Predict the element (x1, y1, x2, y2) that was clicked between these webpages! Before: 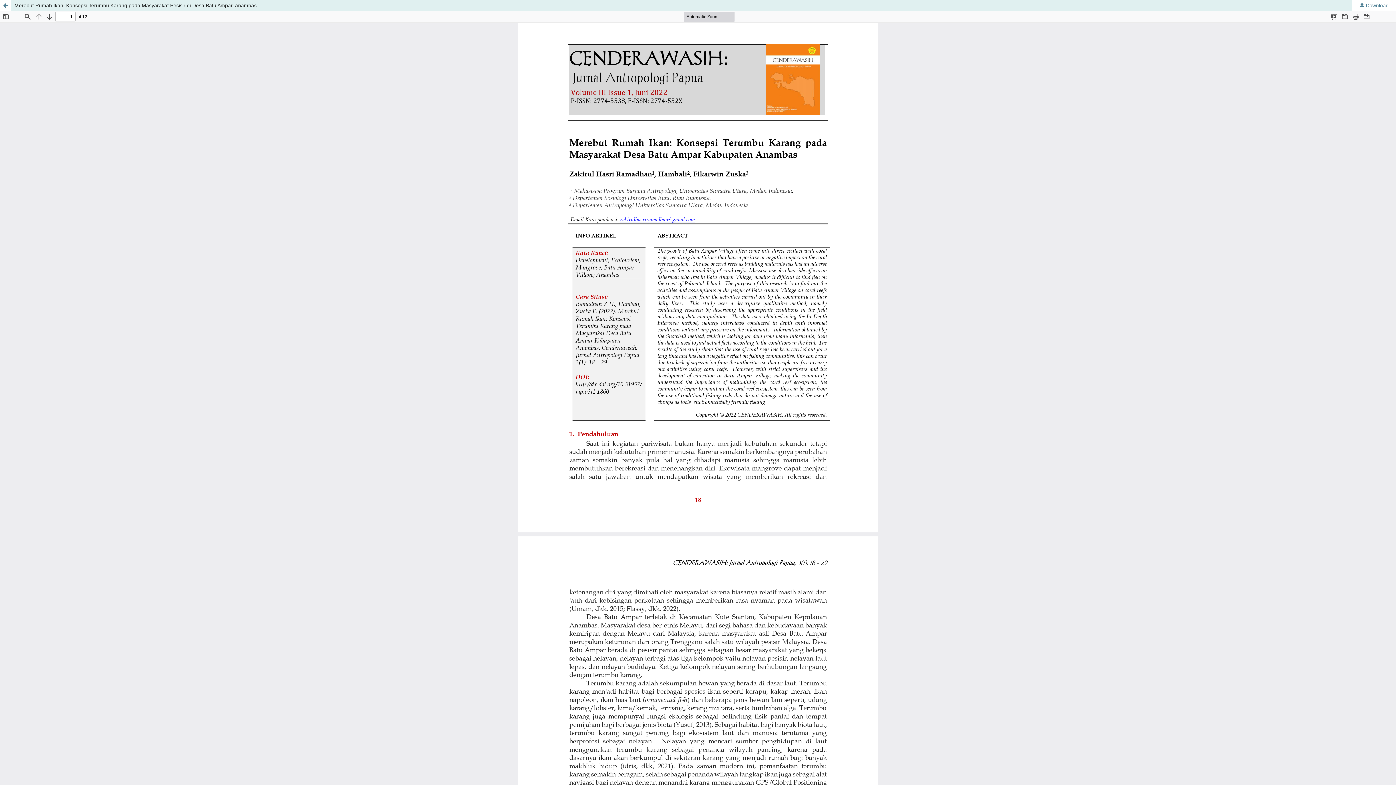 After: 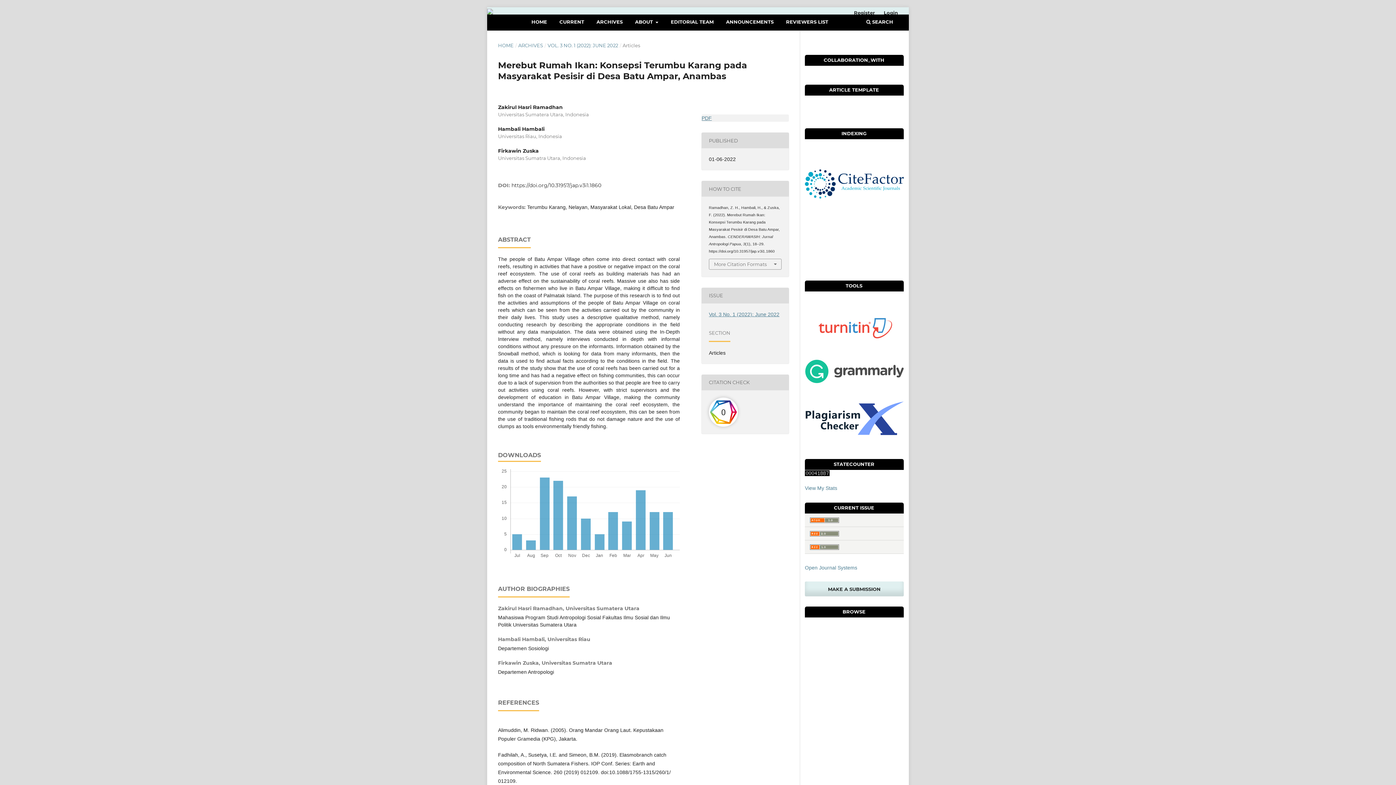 Action: label: Merebut Rumah Ikan: Konsepsi Terumbu Karang pada Masyarakat Pesisir di Desa Batu Ampar, Anambas bbox: (0, 0, 1396, 10)